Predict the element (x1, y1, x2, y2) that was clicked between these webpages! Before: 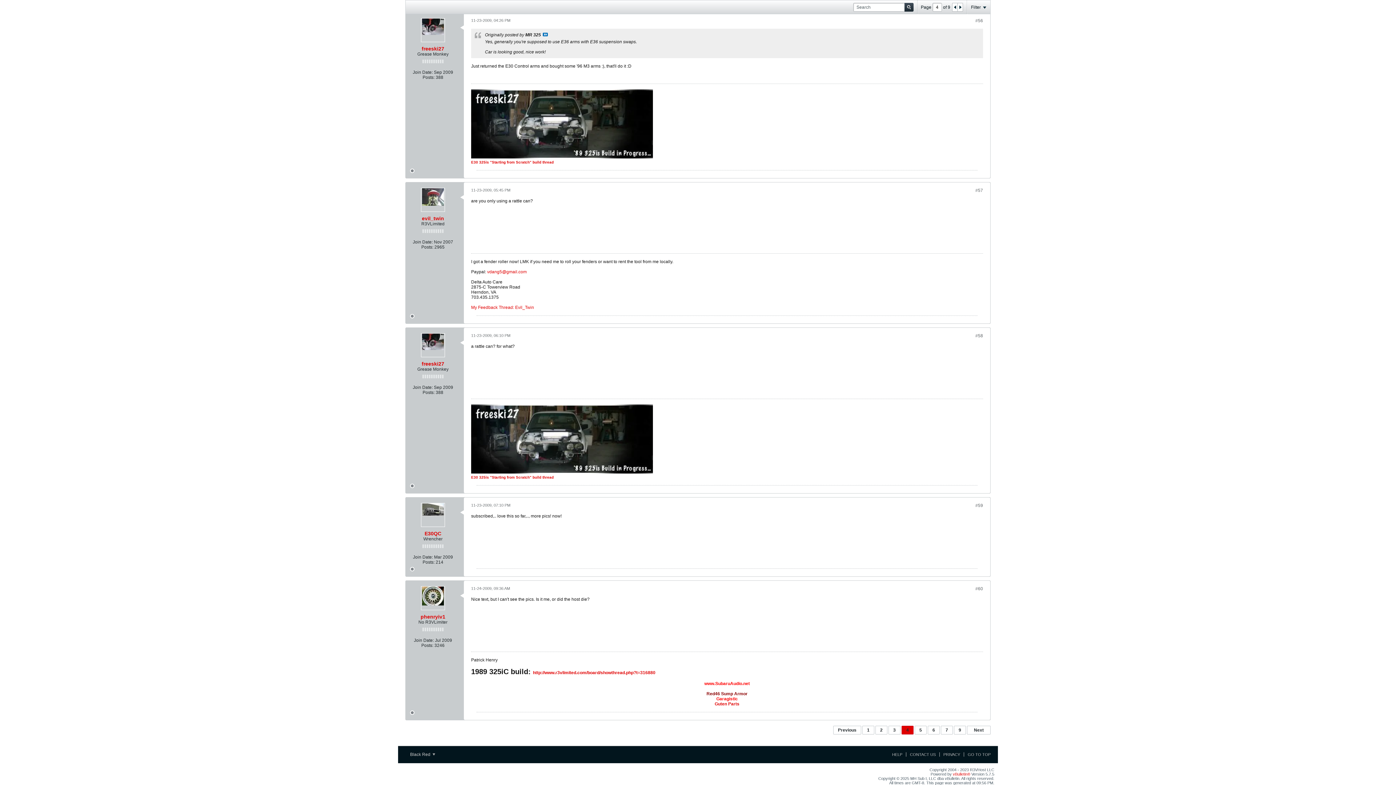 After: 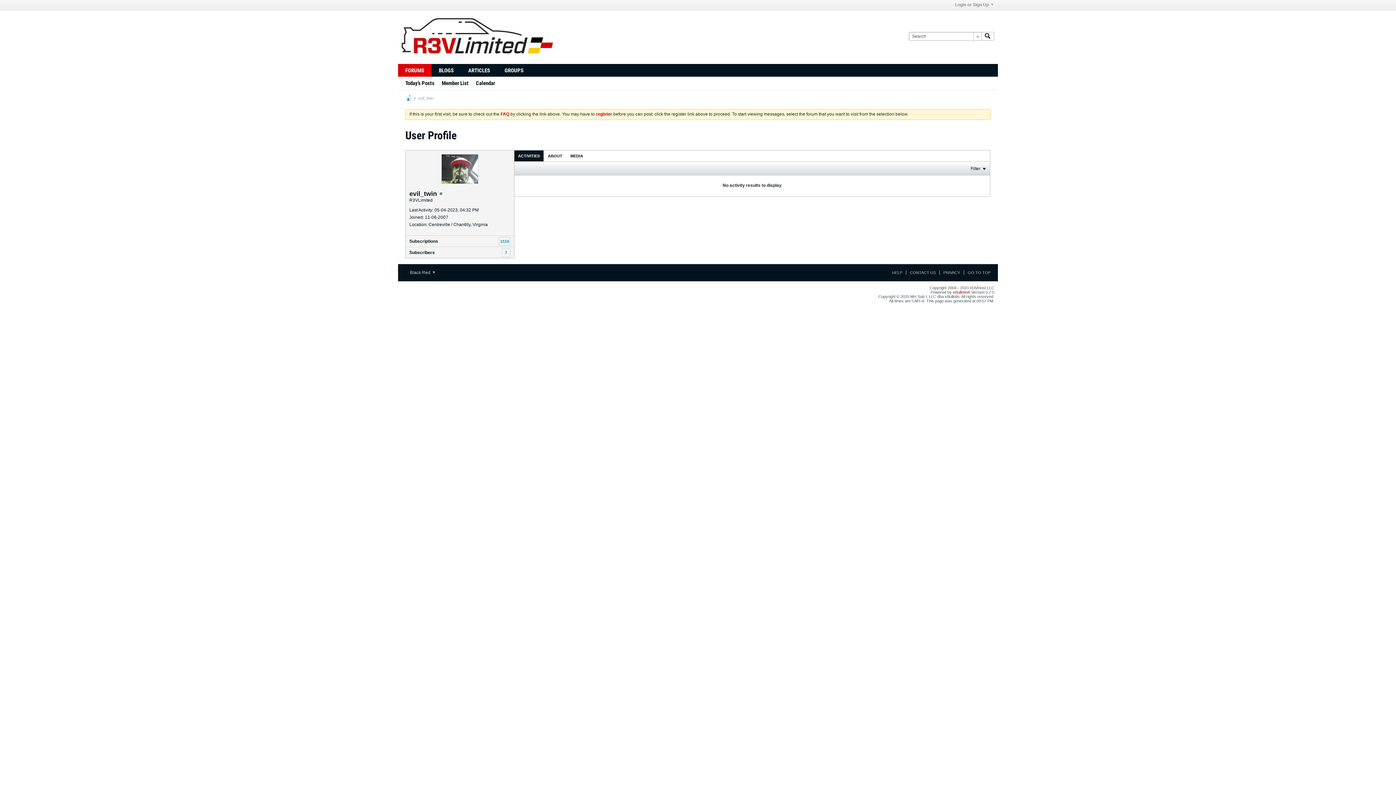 Action: bbox: (422, 215, 444, 221) label: evil_twin